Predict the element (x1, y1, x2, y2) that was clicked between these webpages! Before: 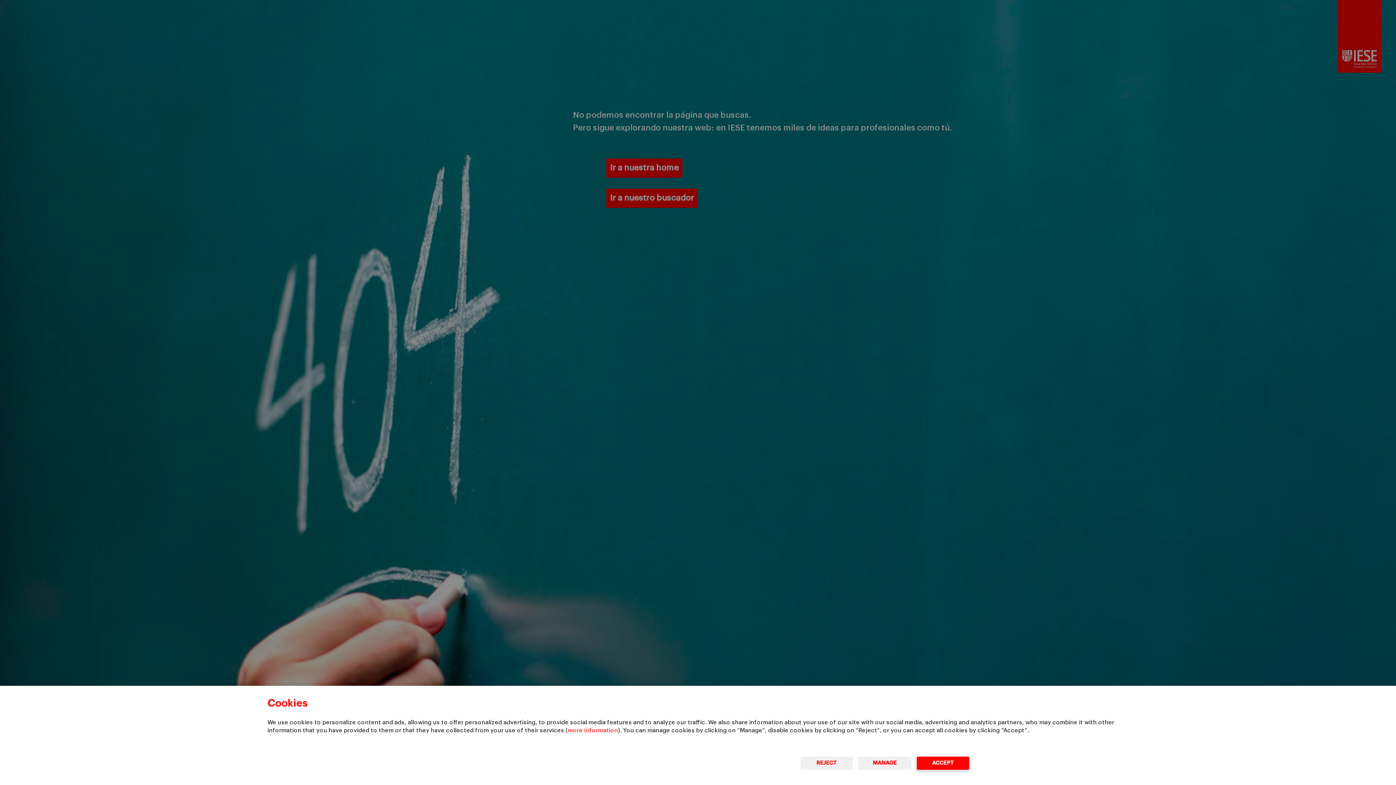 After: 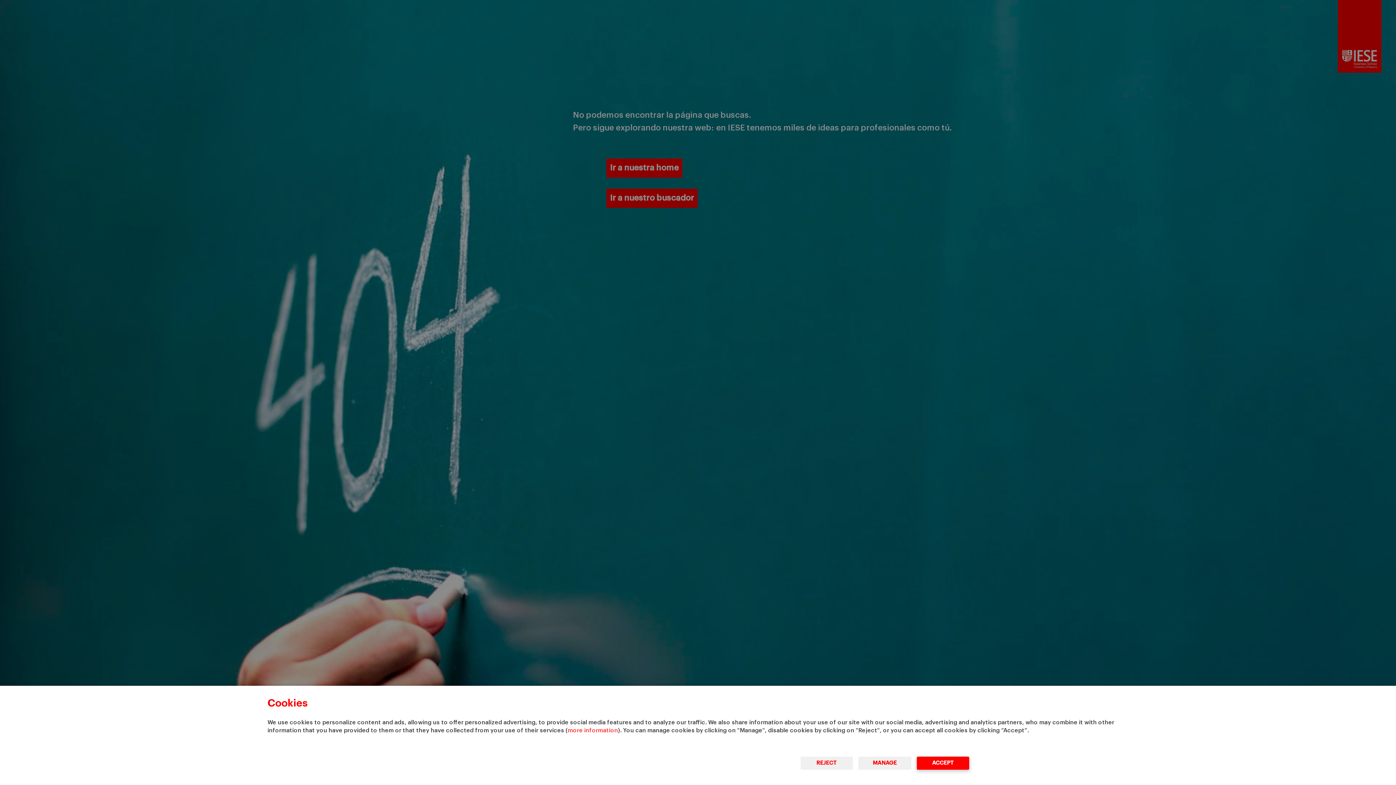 Action: label: more information bbox: (568, 728, 618, 733)